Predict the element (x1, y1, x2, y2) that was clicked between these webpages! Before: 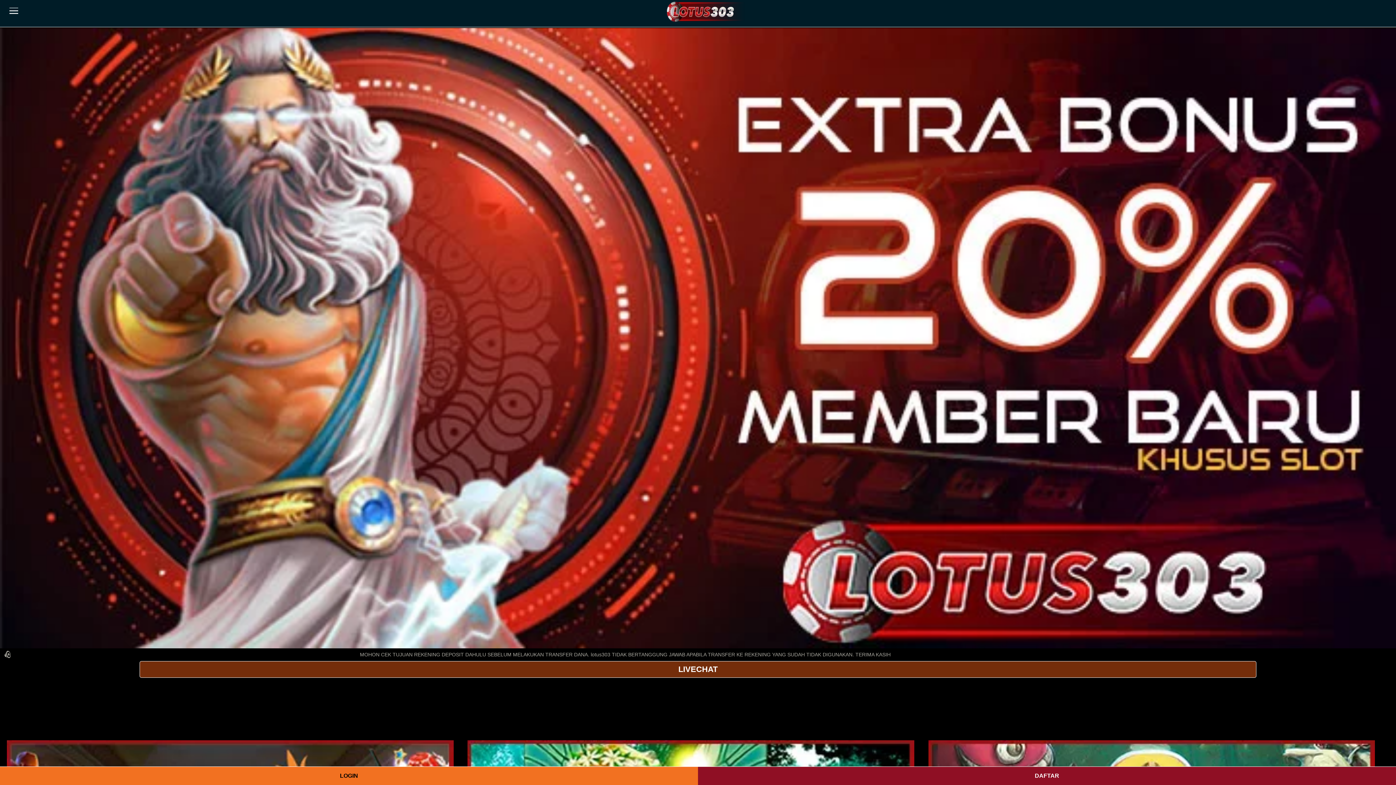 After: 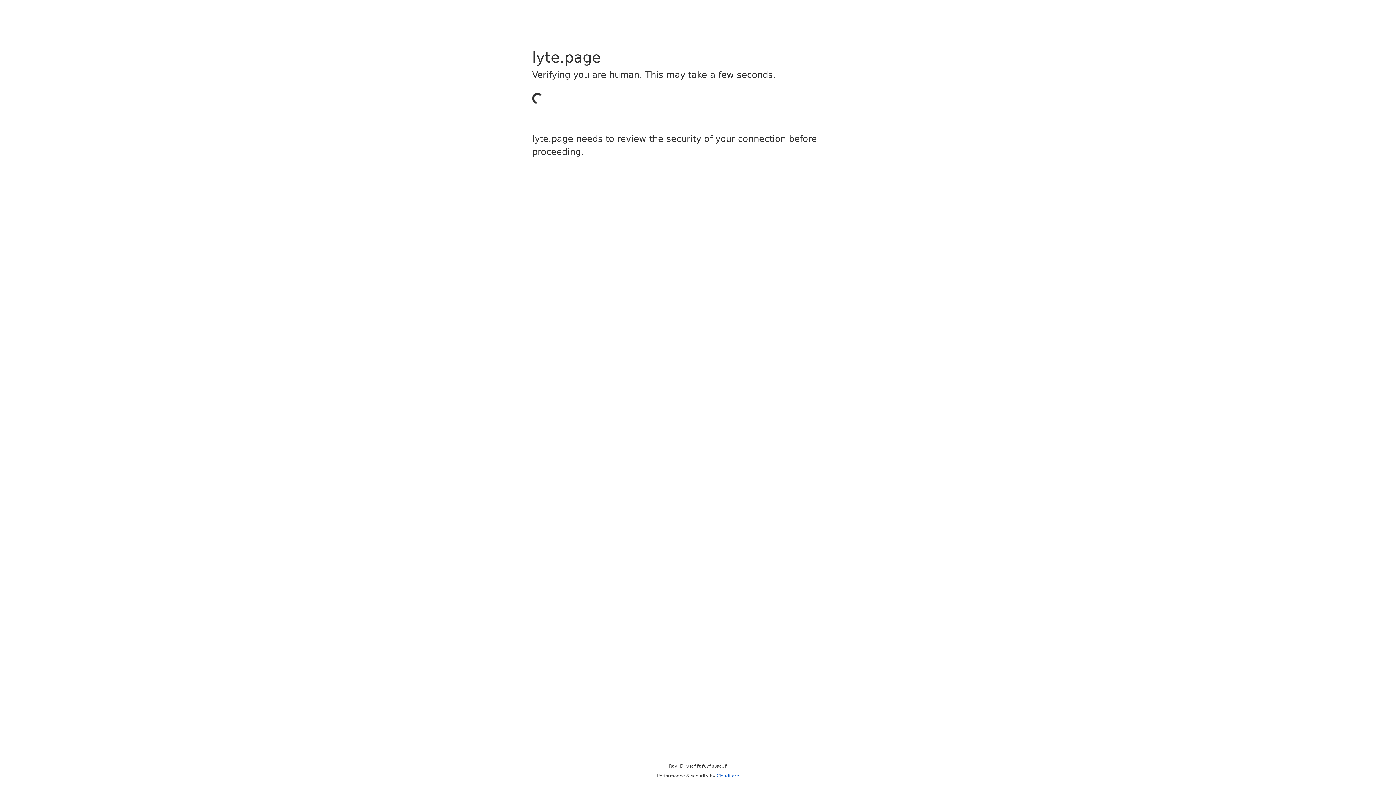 Action: bbox: (0, 767, 698, 785) label: LOGIN